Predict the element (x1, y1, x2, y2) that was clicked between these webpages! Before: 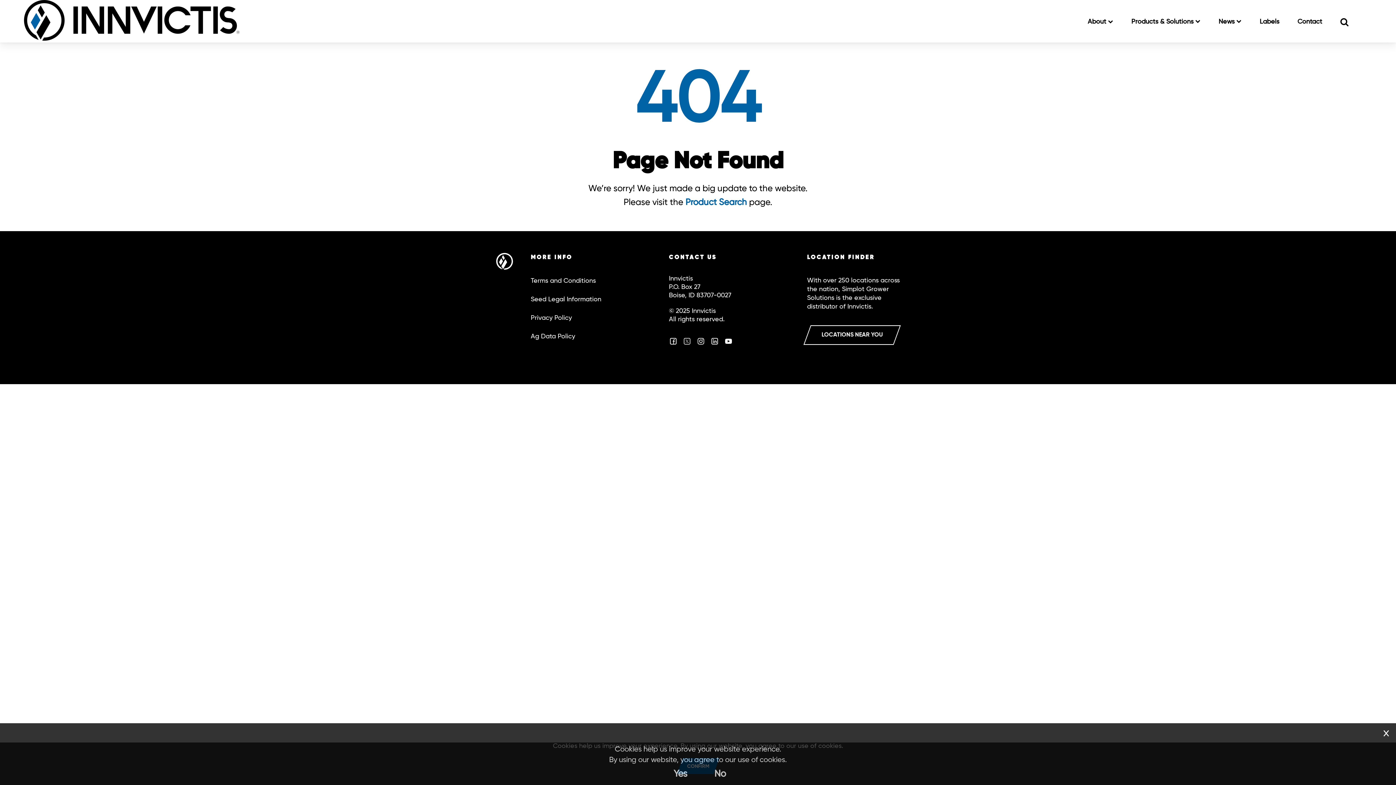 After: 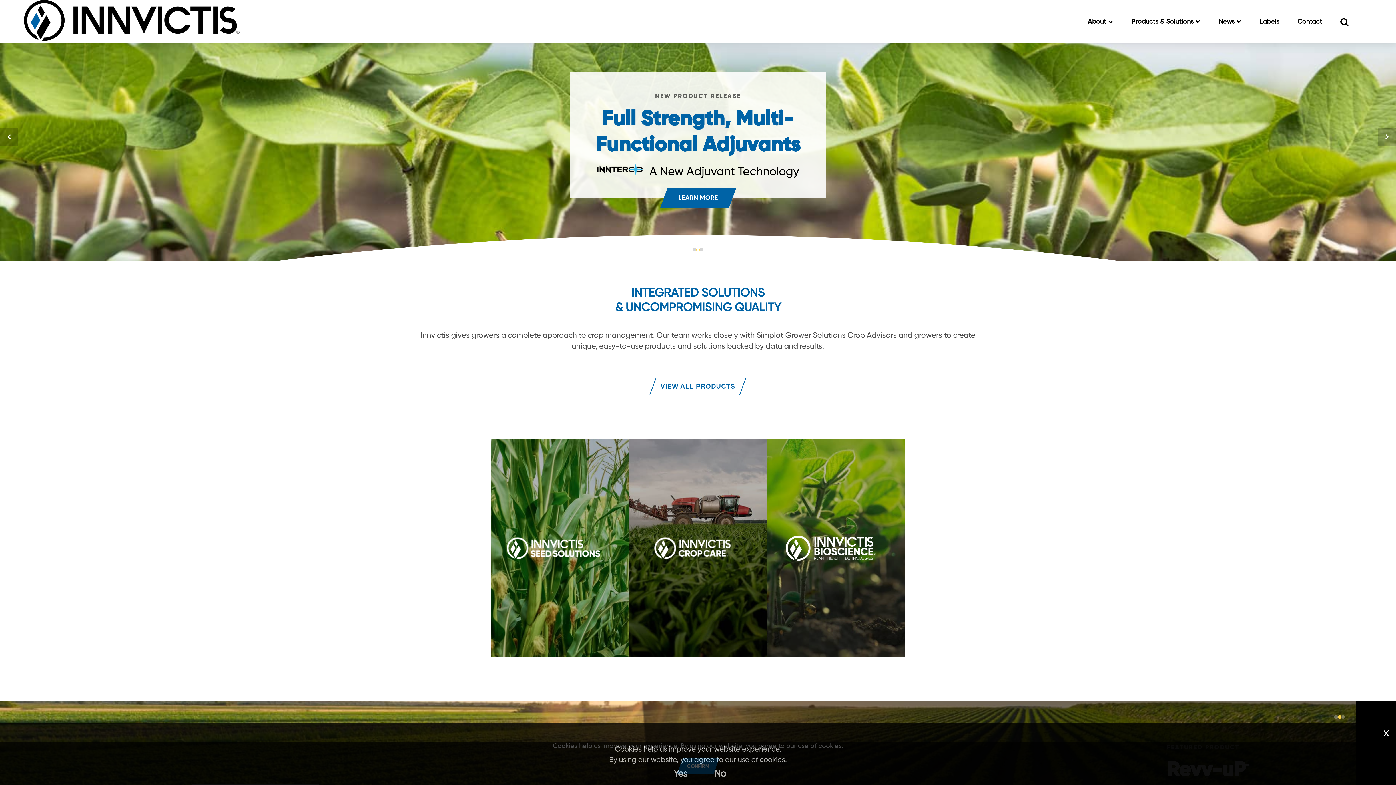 Action: bbox: (496, 253, 513, 273)